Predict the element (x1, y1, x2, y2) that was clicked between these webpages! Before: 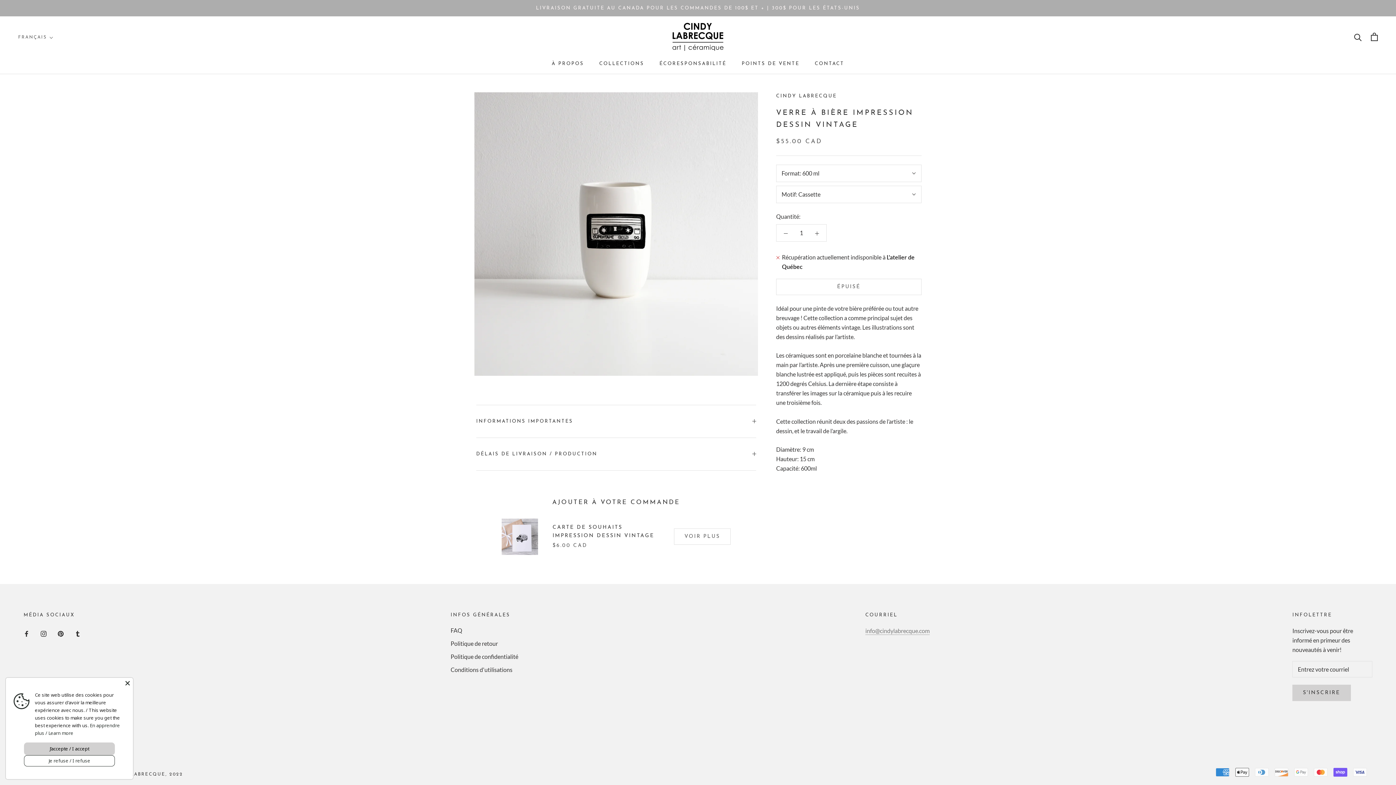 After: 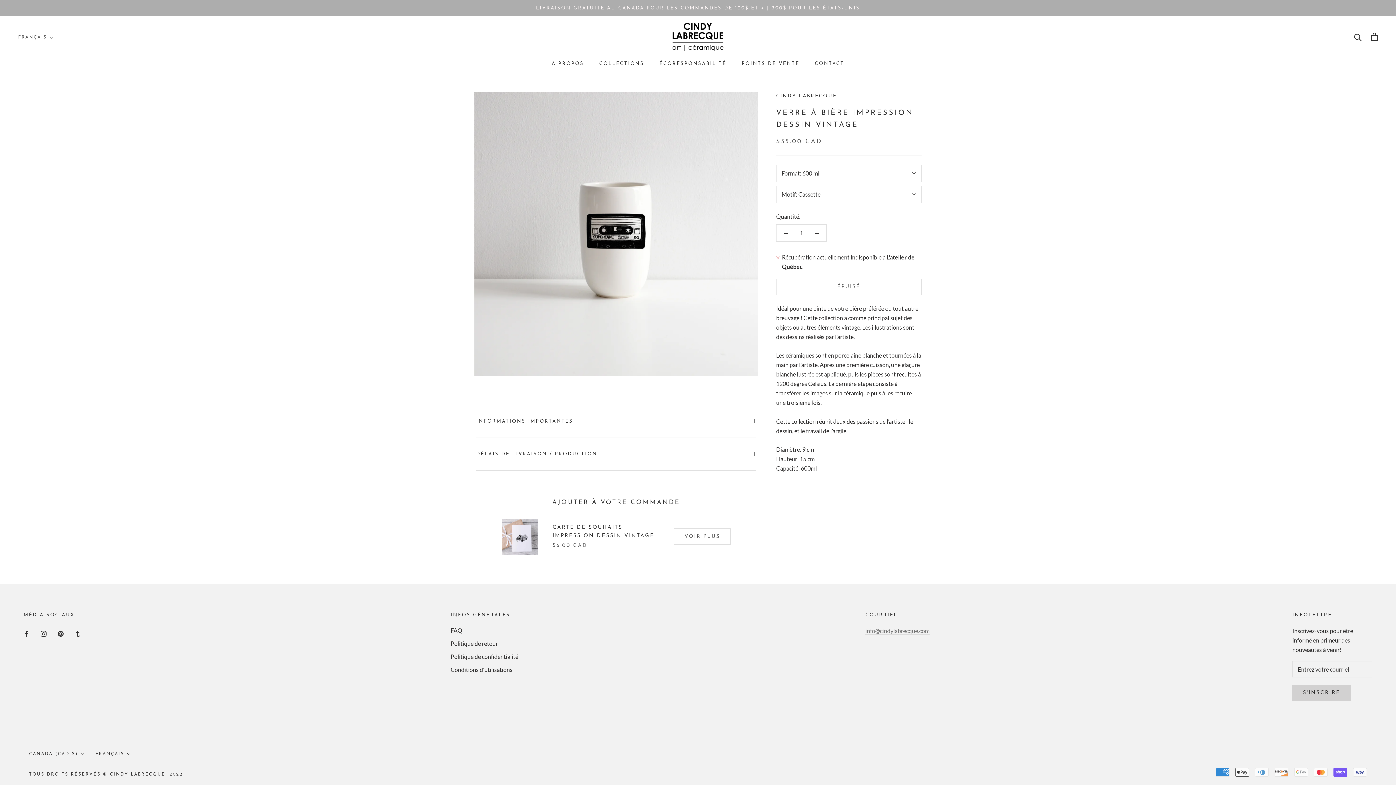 Action: label: Close bbox: (124, 680, 131, 687)